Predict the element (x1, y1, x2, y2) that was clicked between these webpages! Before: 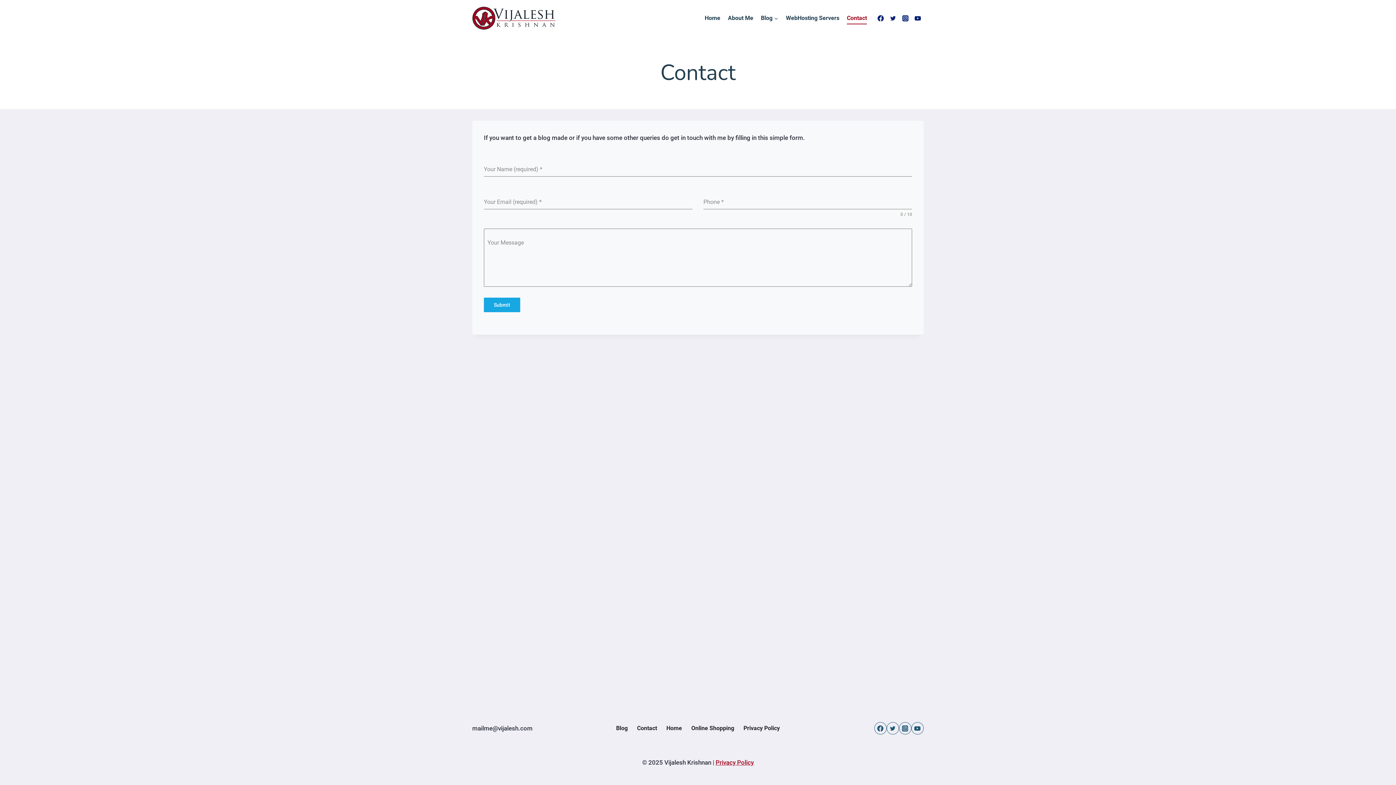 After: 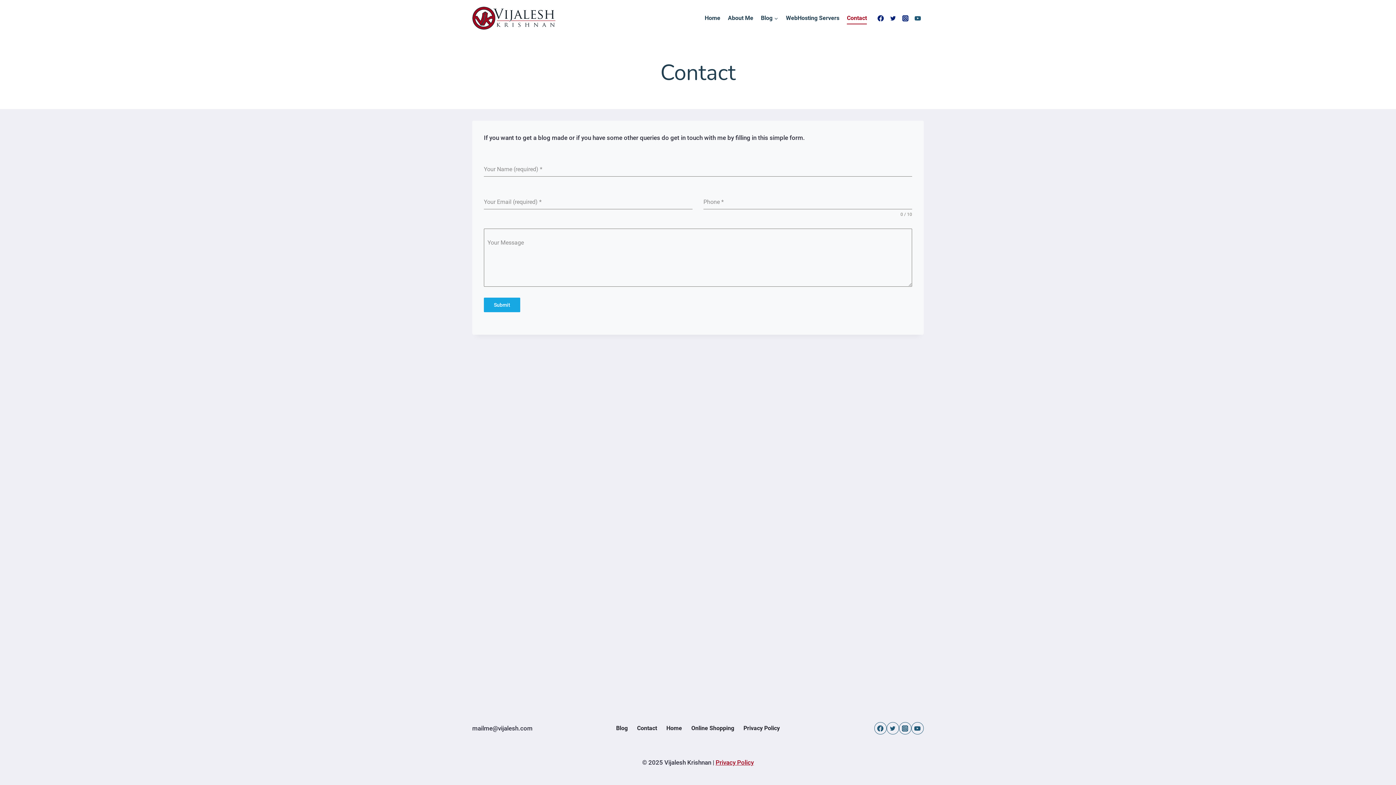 Action: bbox: (911, 12, 924, 24) label: YouTube